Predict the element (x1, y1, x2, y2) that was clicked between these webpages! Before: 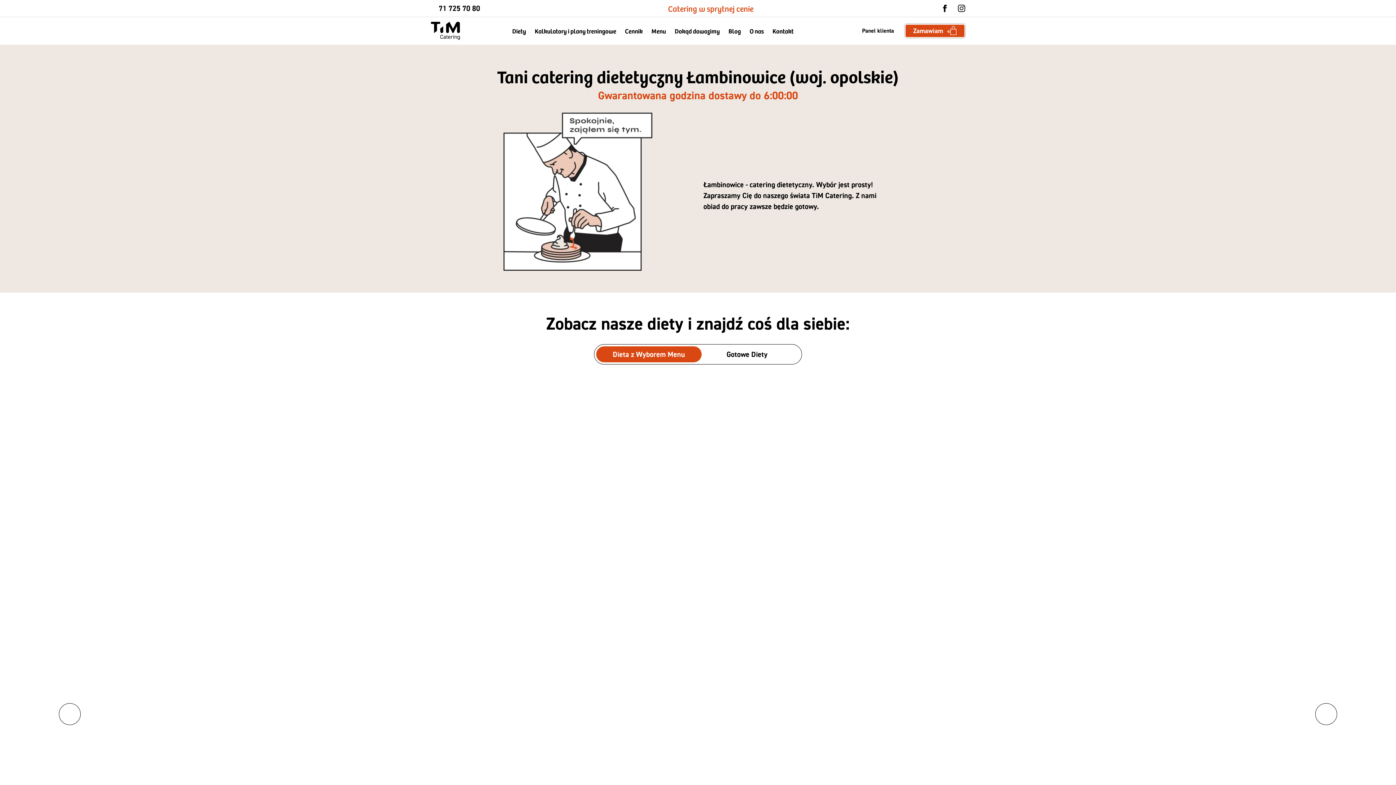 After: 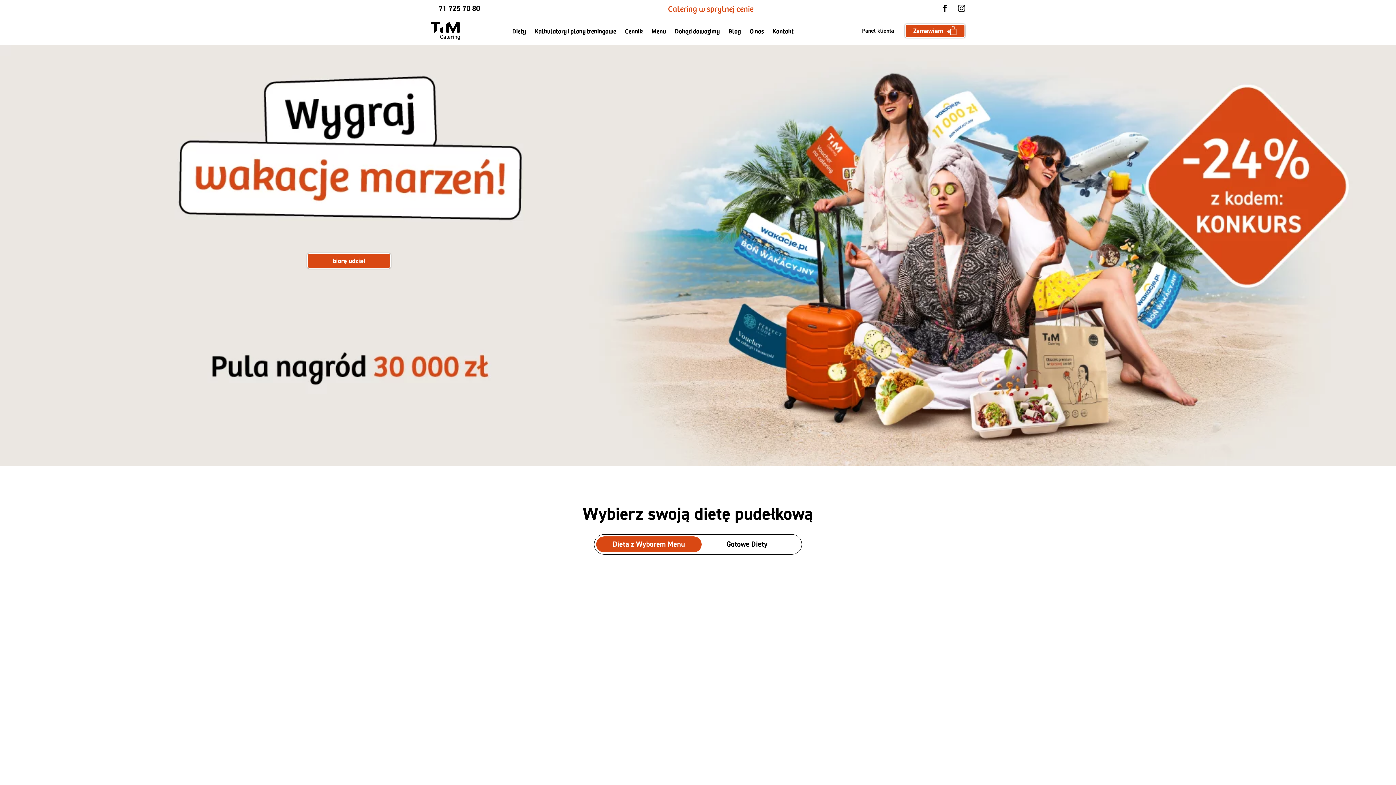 Action: bbox: (430, 21, 459, 40)